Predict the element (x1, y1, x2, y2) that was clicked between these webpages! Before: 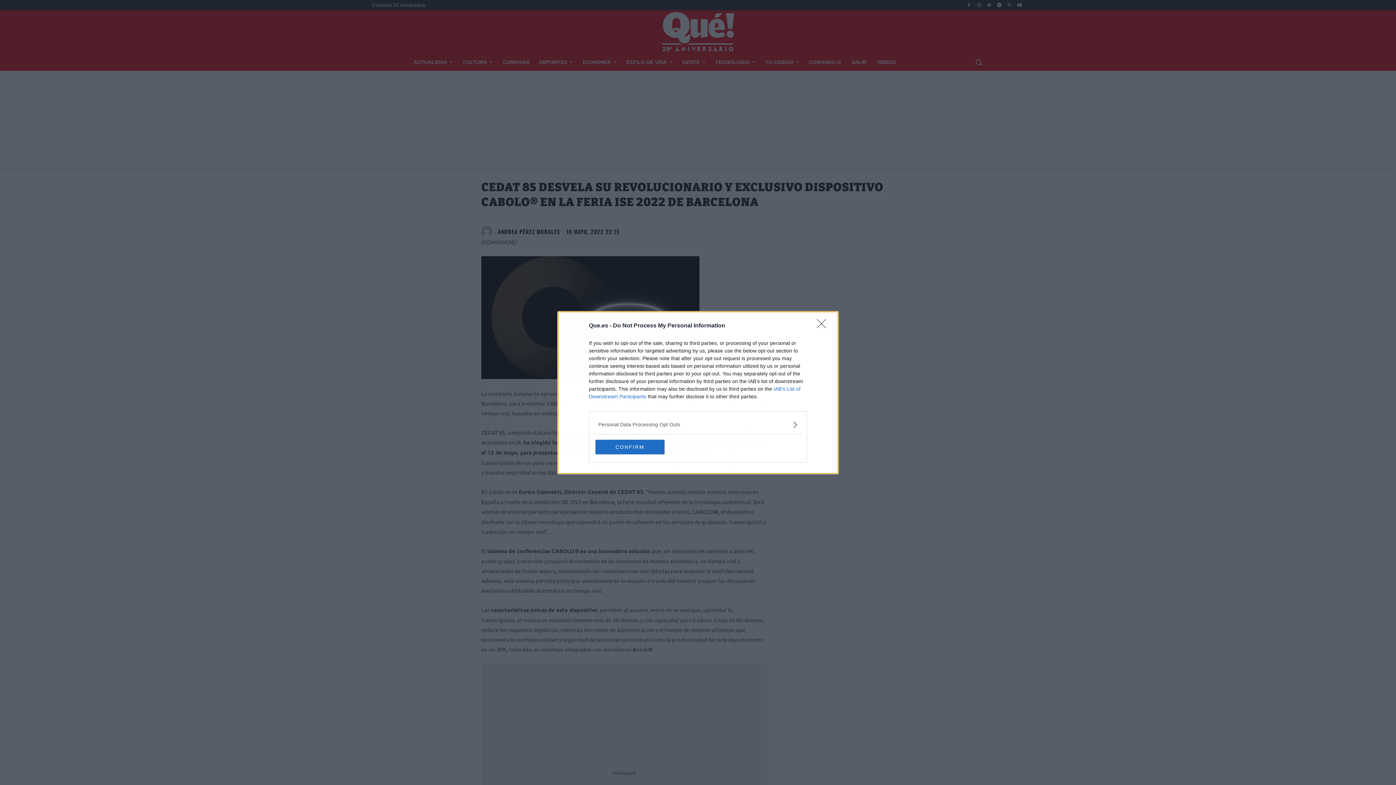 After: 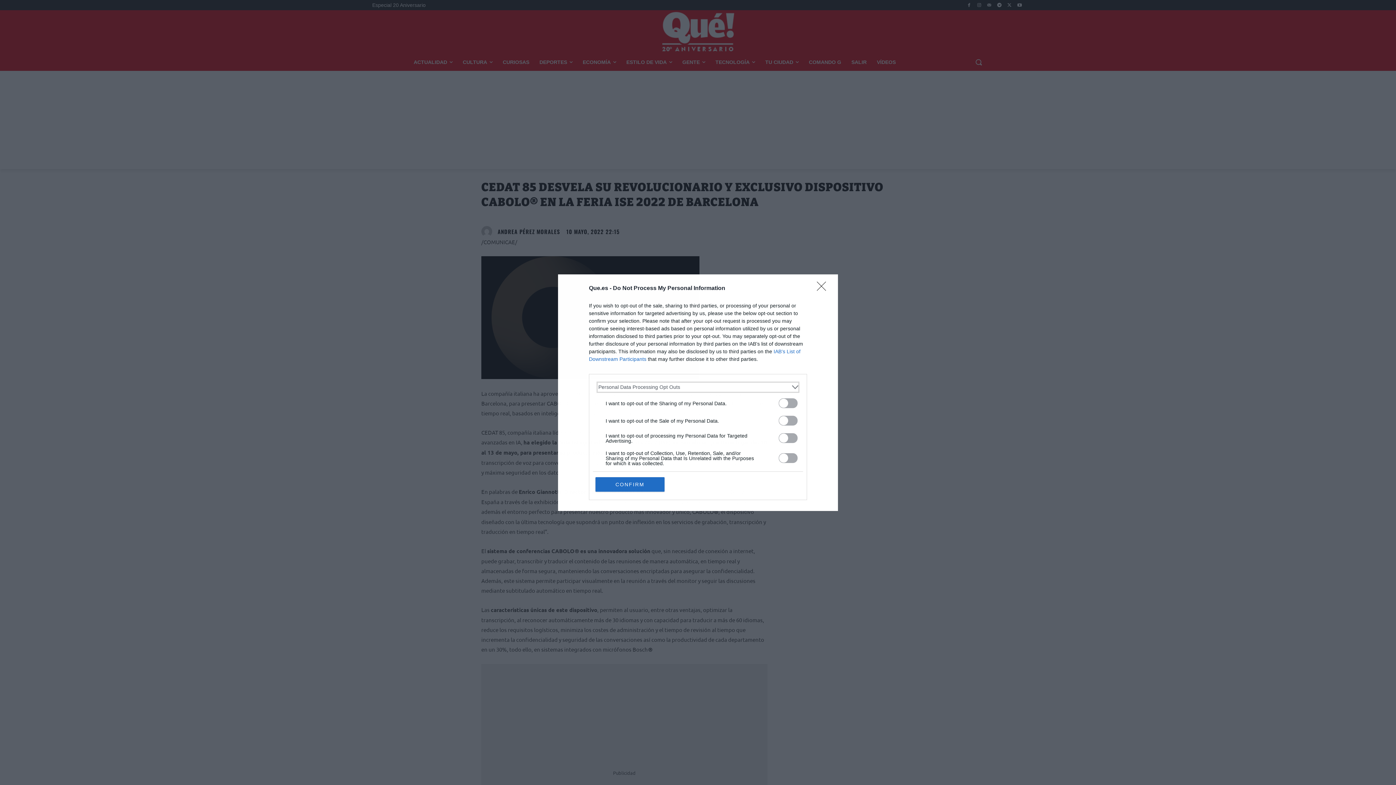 Action: bbox: (598, 420, 797, 428) label: Opt-Outs